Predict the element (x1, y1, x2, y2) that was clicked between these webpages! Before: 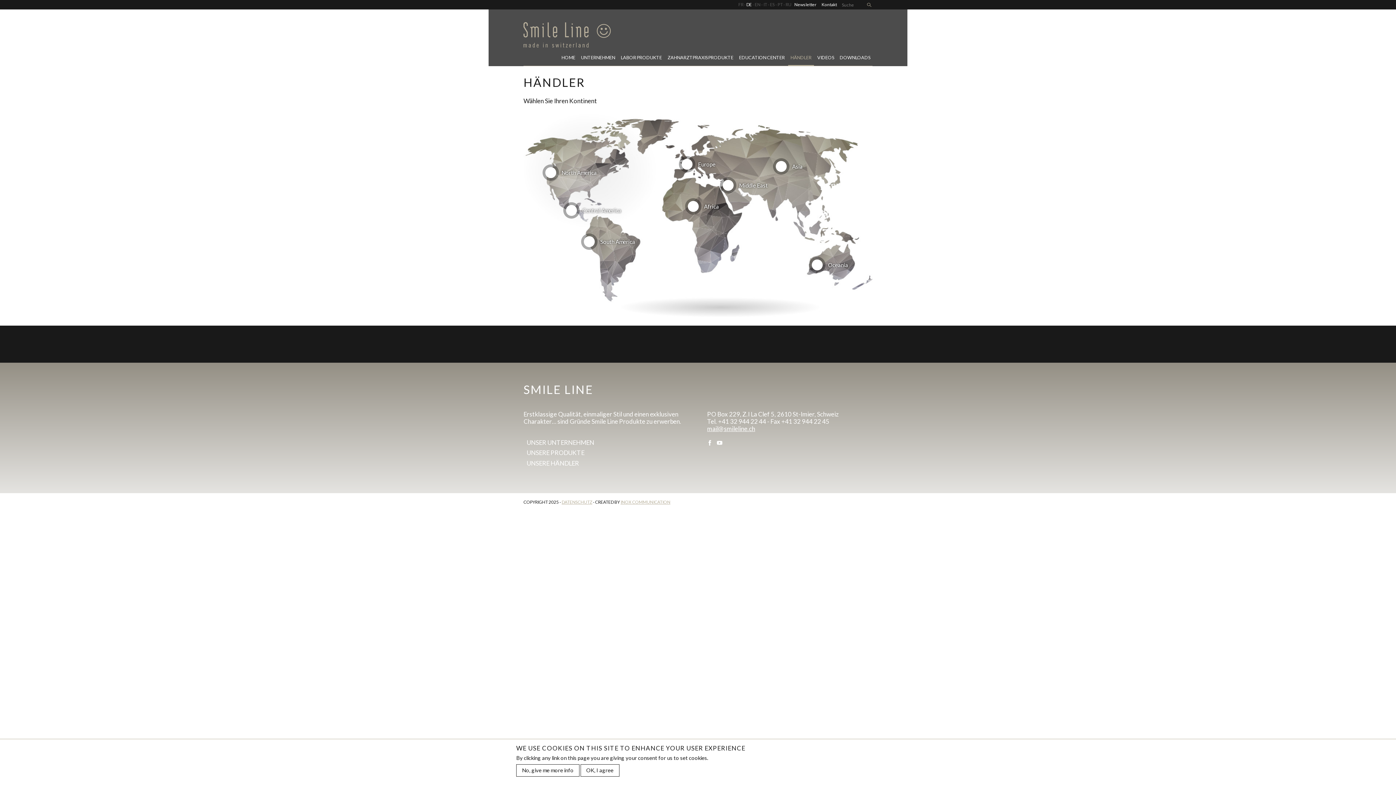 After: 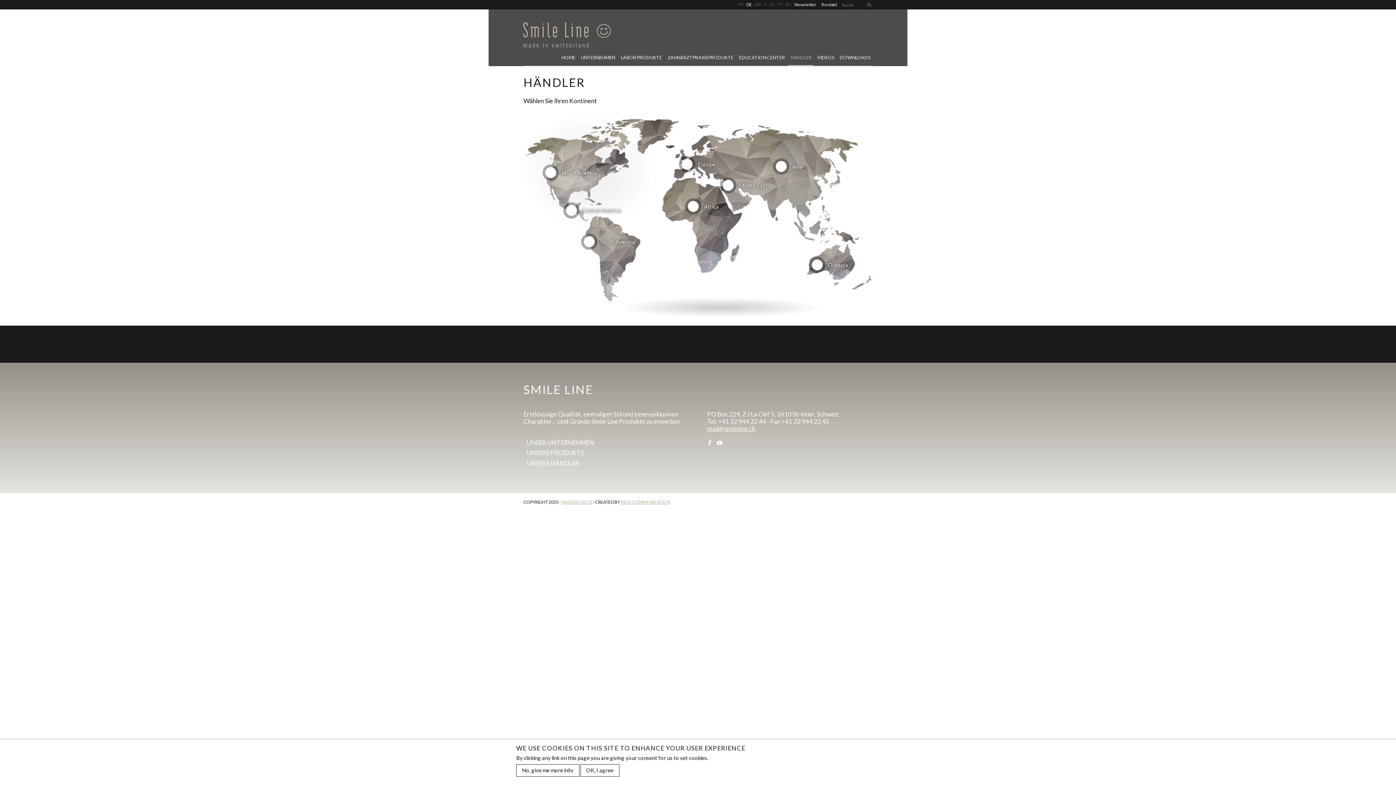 Action: bbox: (716, 438, 722, 446)